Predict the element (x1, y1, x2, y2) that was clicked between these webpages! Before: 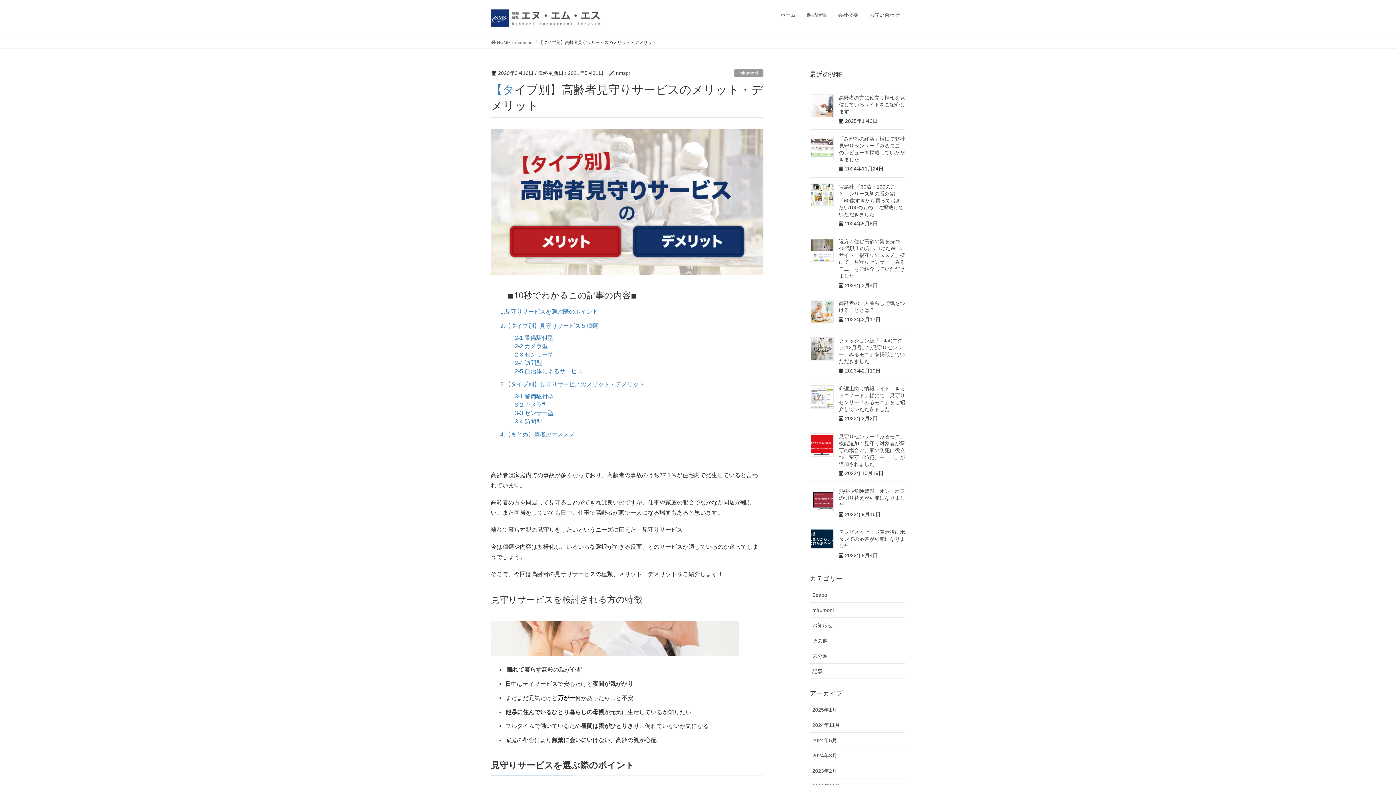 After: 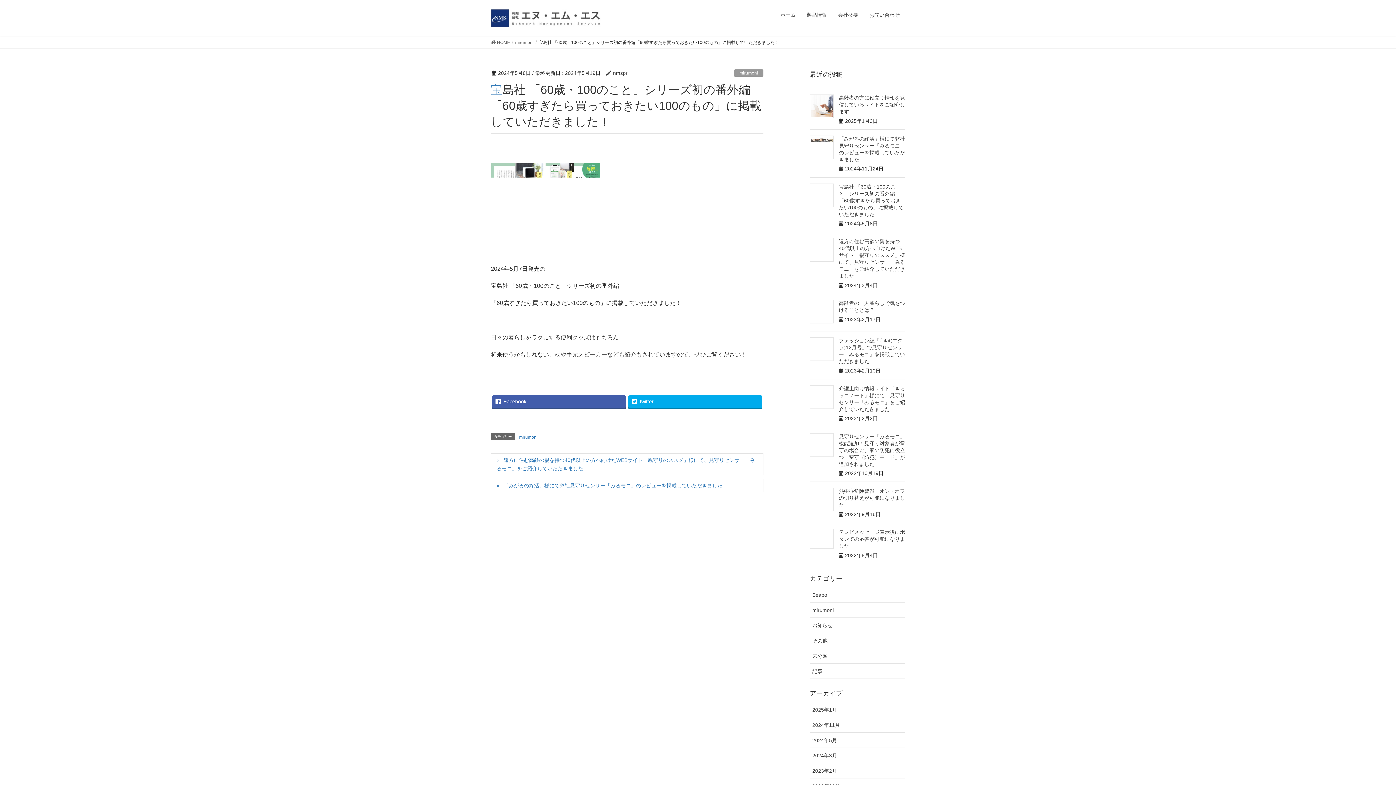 Action: bbox: (810, 183, 833, 207)